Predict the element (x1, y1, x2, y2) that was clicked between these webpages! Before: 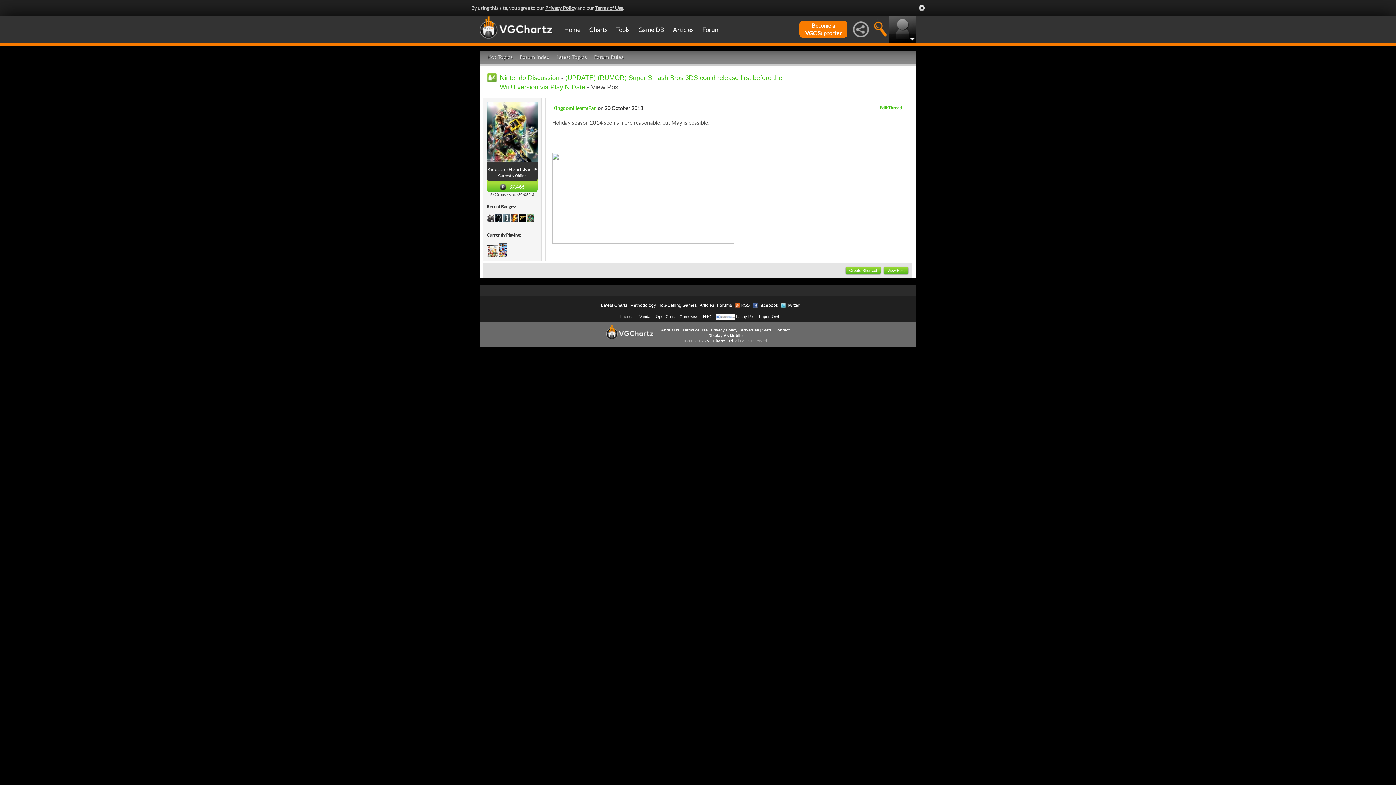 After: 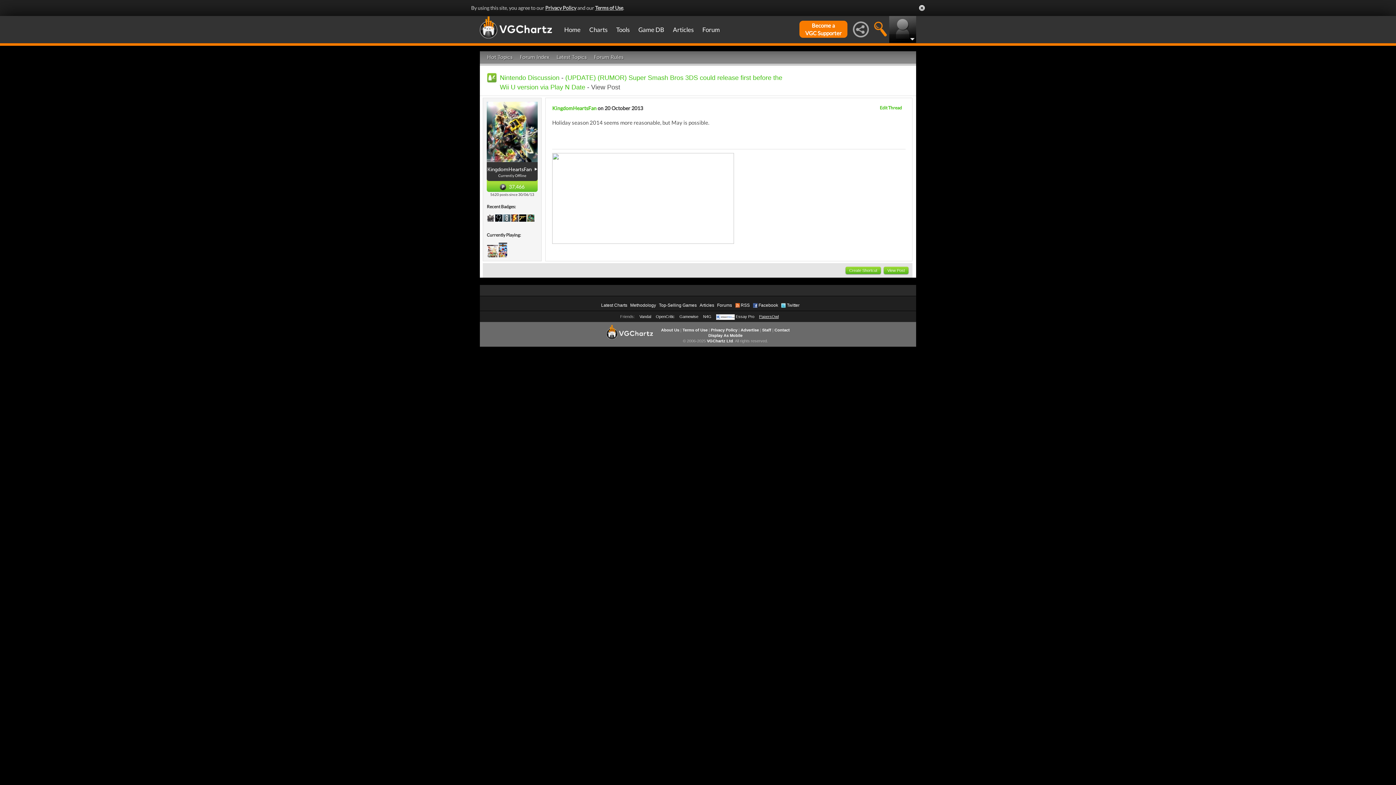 Action: label: PapersOwl bbox: (759, 314, 778, 318)